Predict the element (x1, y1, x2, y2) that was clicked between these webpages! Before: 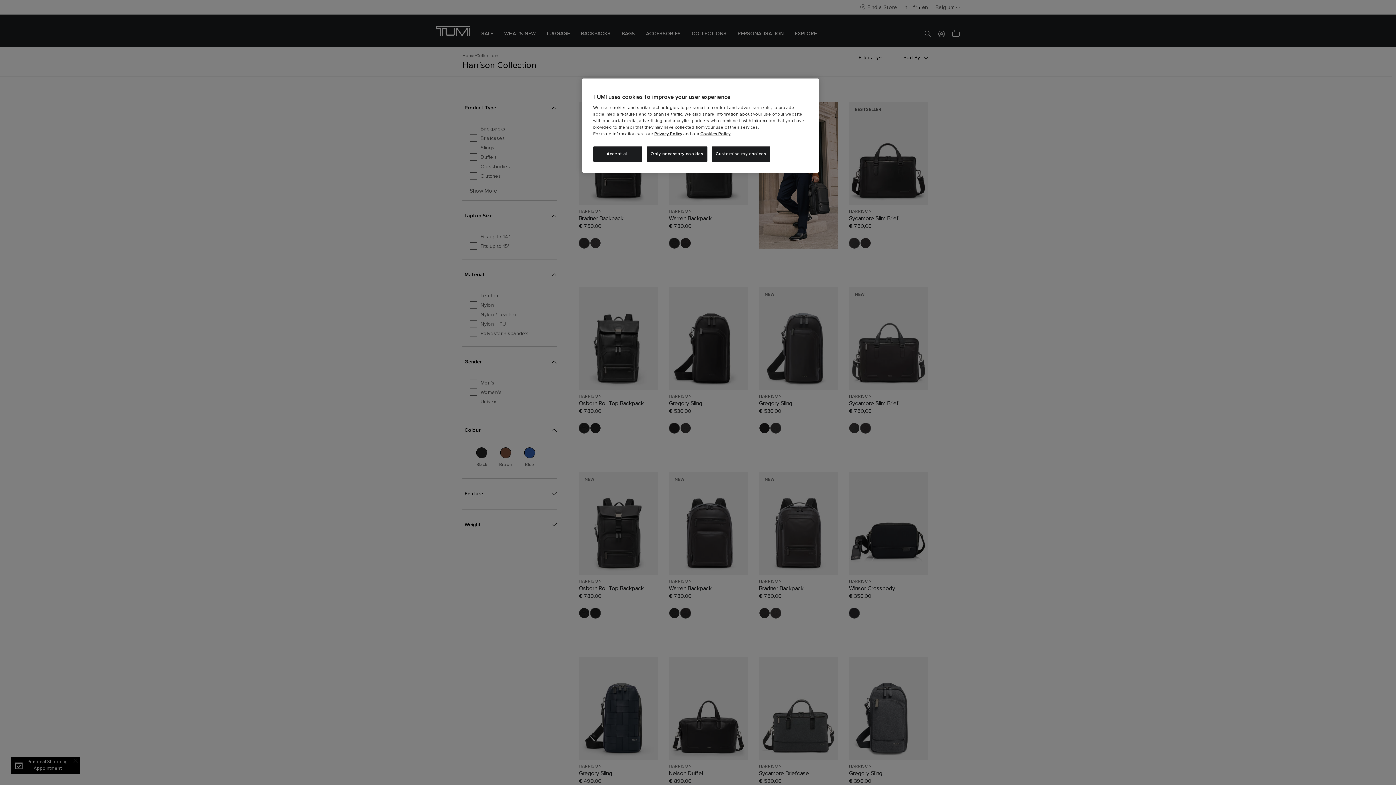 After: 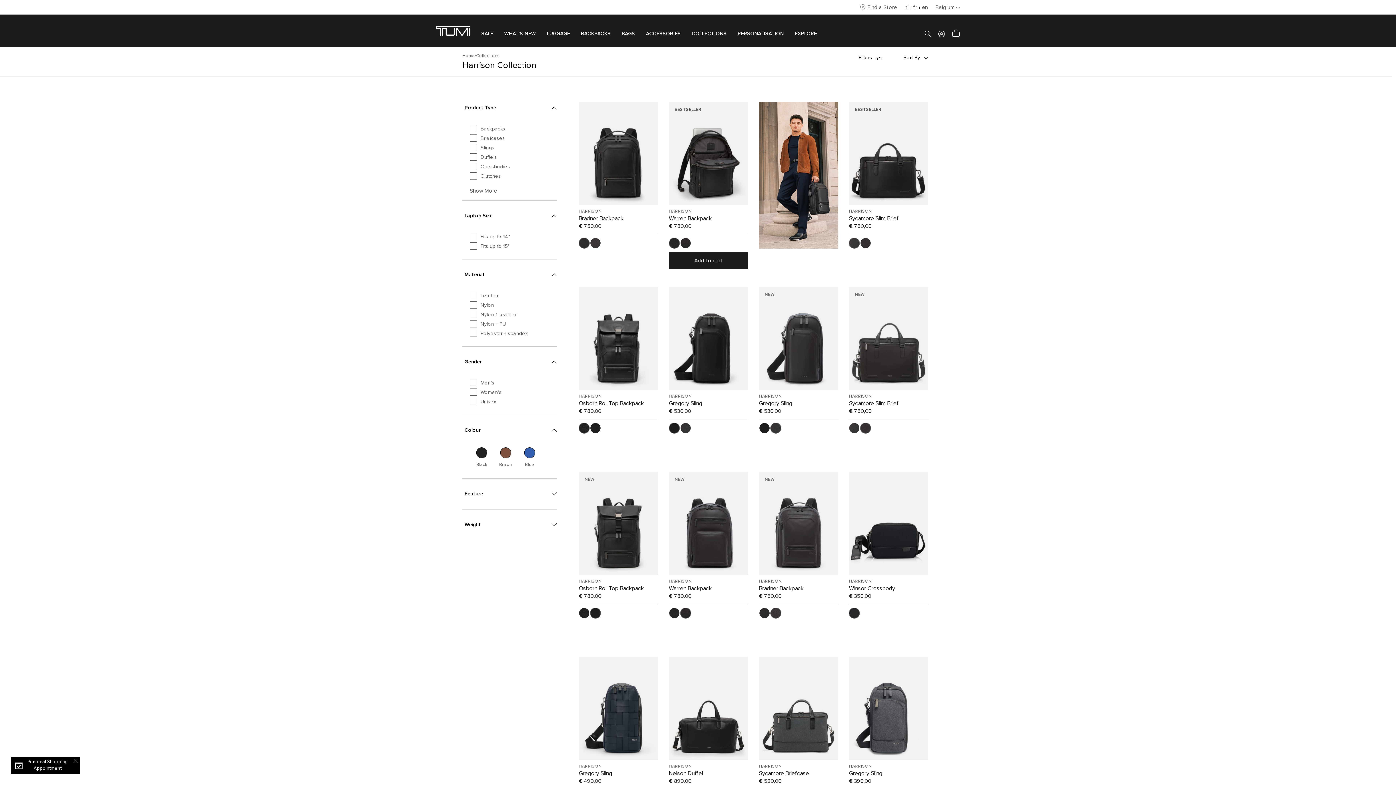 Action: label: Only necessary cookies bbox: (646, 146, 707, 161)